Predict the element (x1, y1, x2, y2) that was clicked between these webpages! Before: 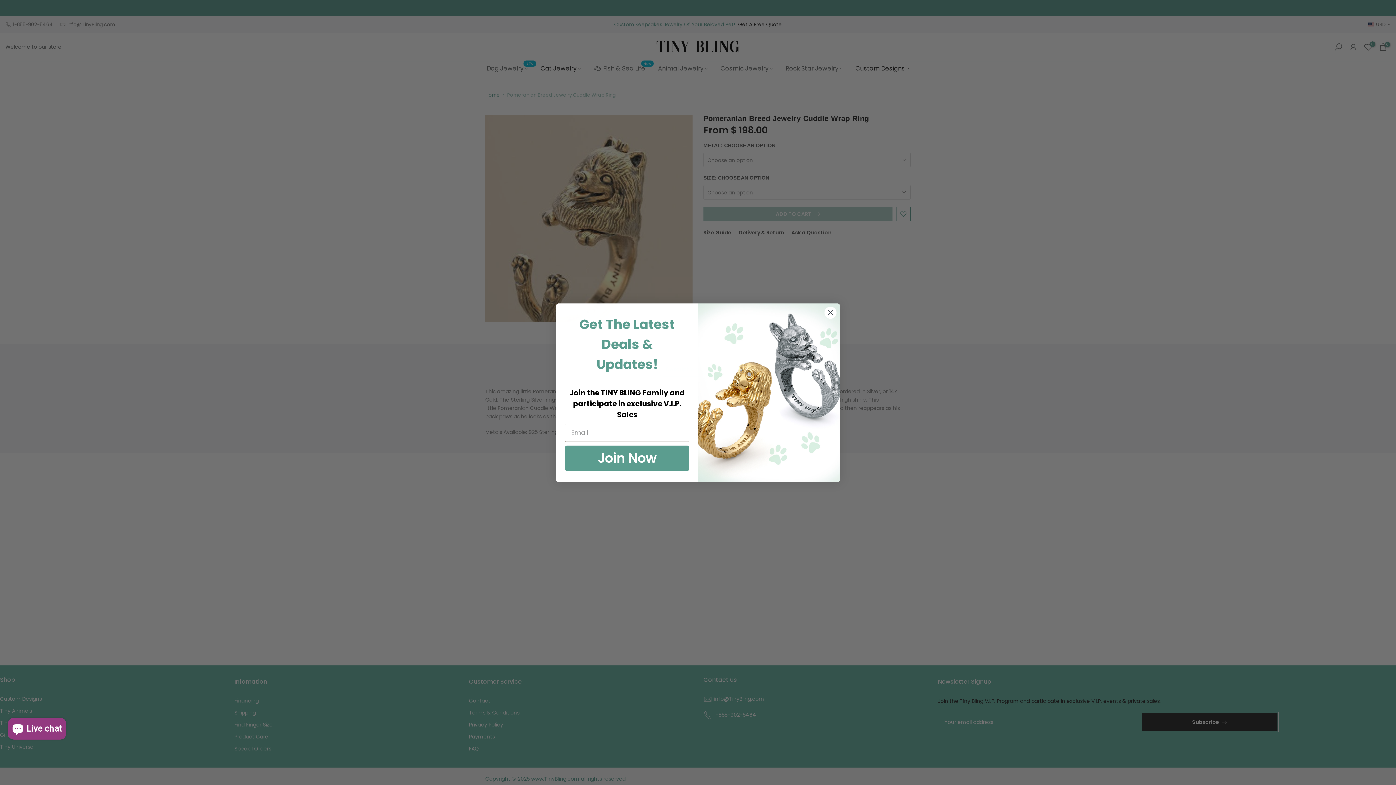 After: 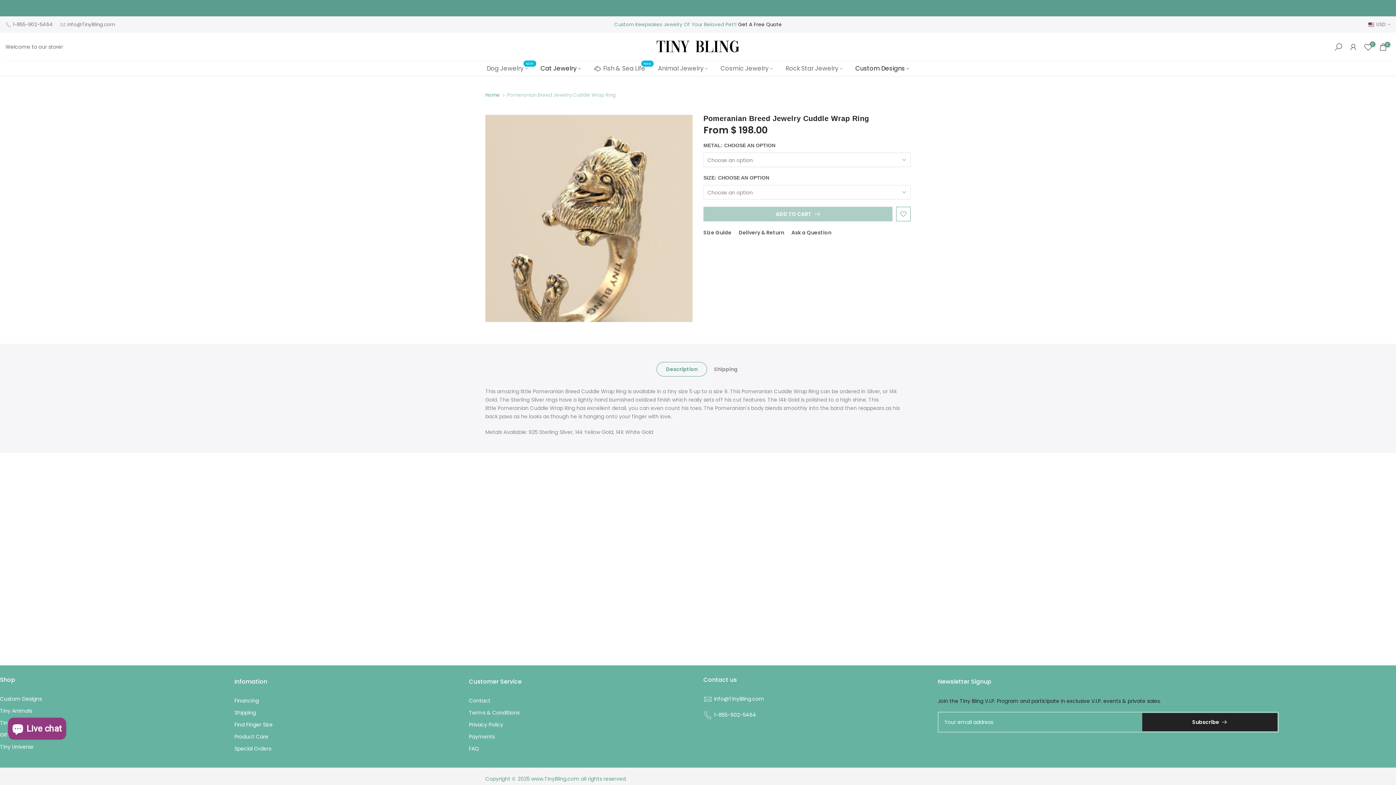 Action: bbox: (824, 306, 837, 319) label: Close dialog